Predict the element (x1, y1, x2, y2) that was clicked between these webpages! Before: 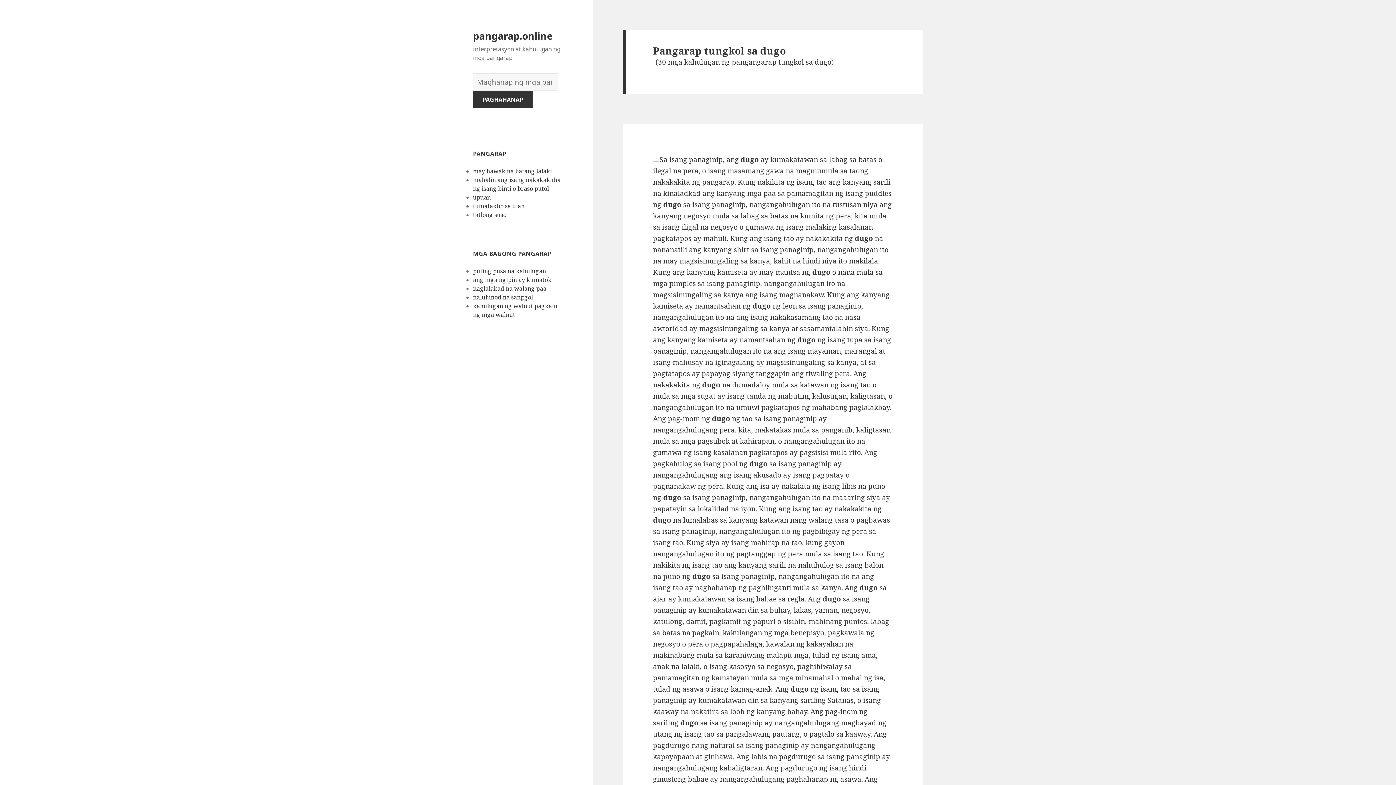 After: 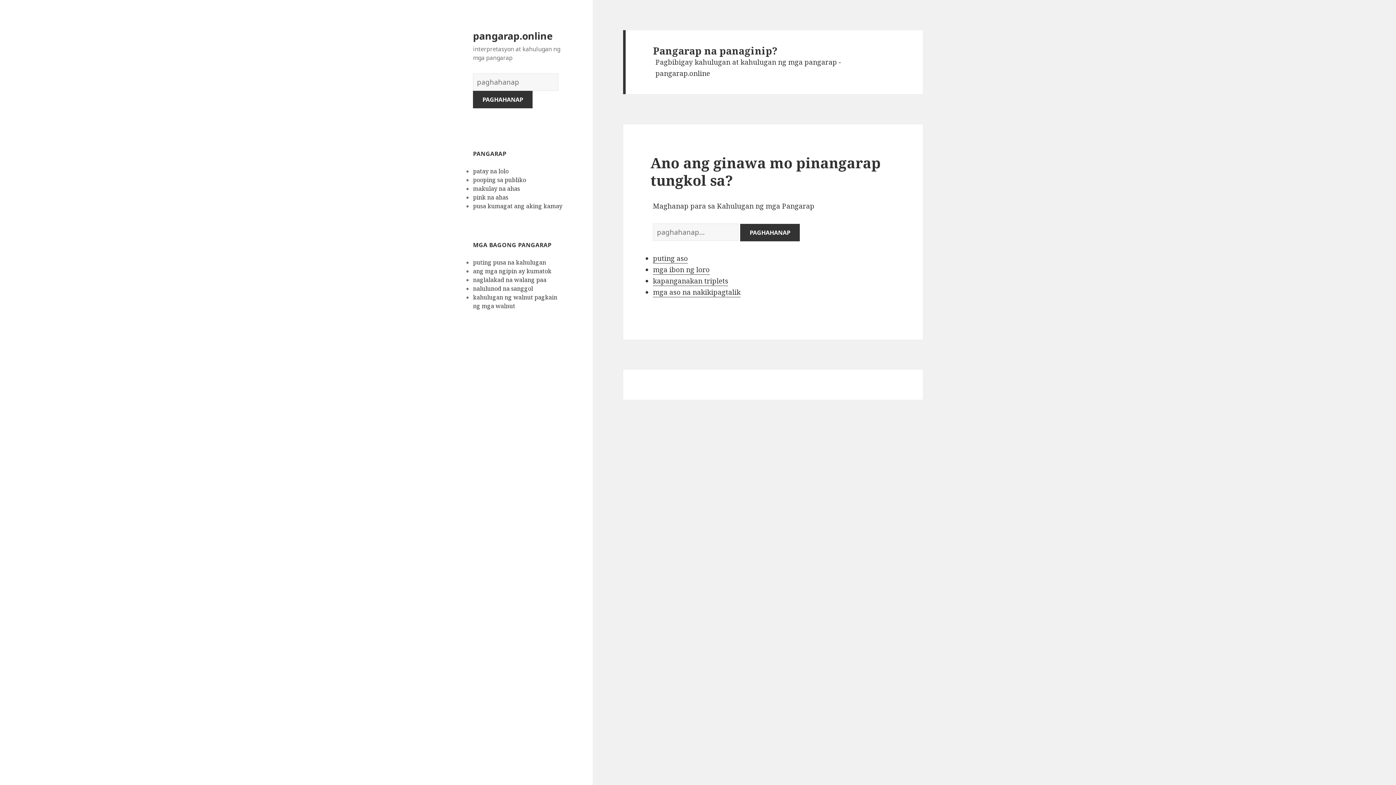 Action: label: pangarap.online bbox: (473, 28, 552, 42)